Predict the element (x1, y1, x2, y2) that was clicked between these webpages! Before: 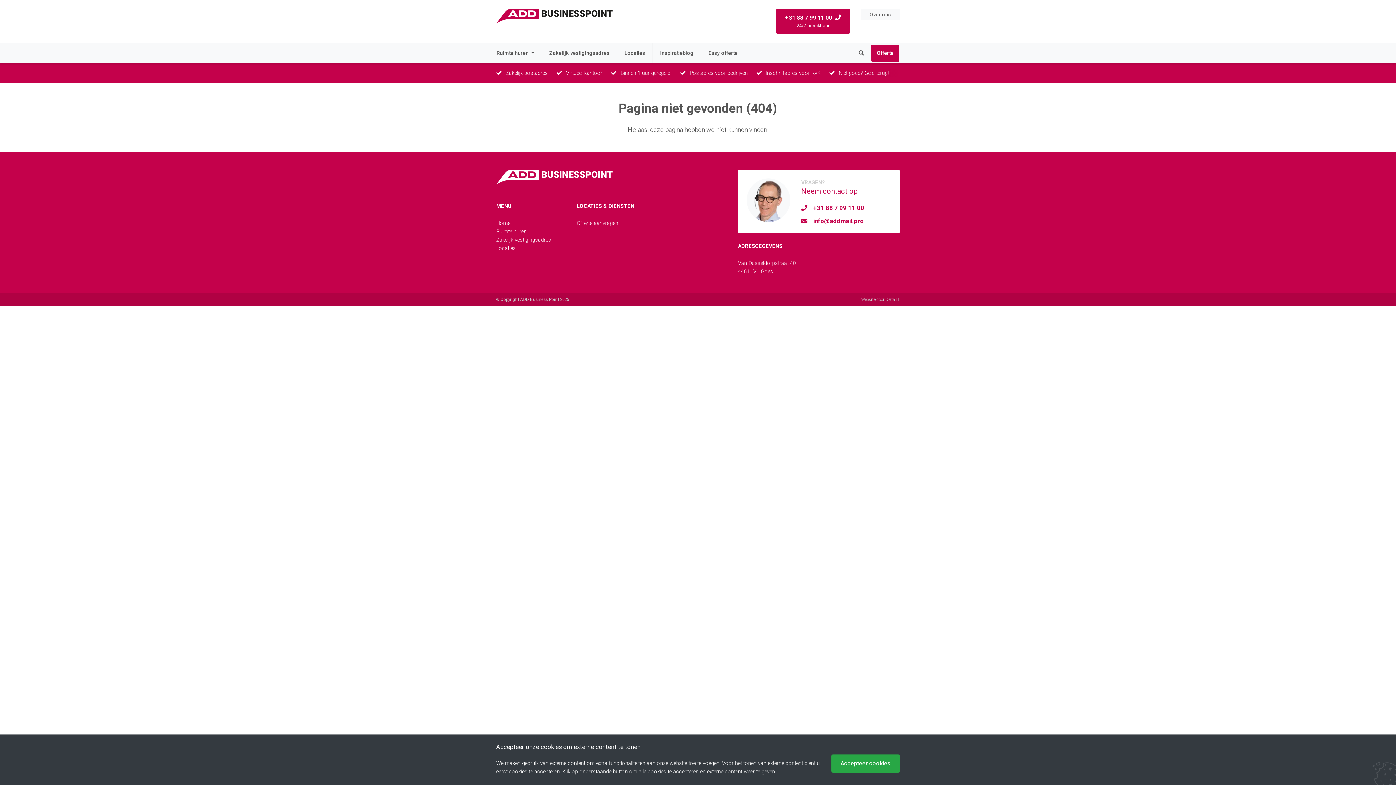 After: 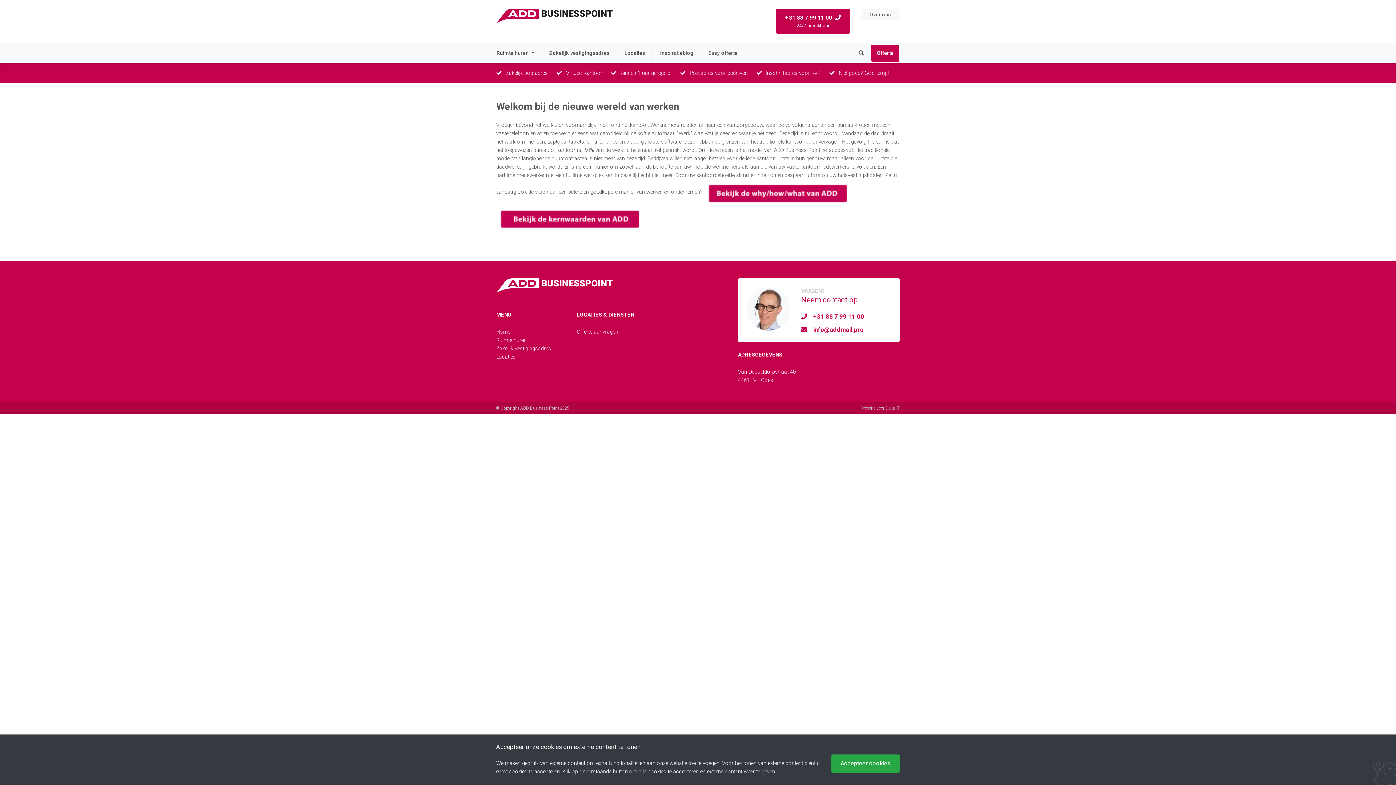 Action: label: Over ons bbox: (861, 8, 900, 20)